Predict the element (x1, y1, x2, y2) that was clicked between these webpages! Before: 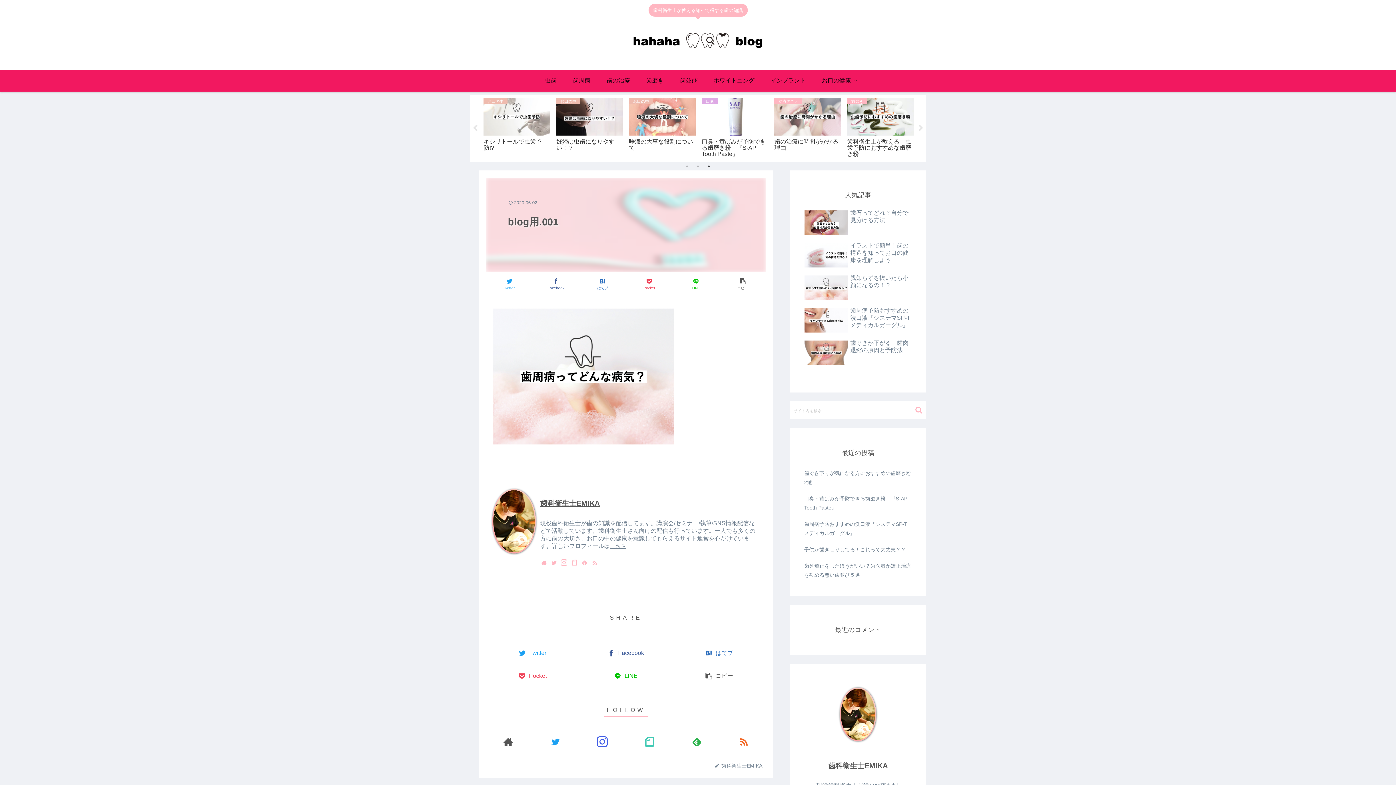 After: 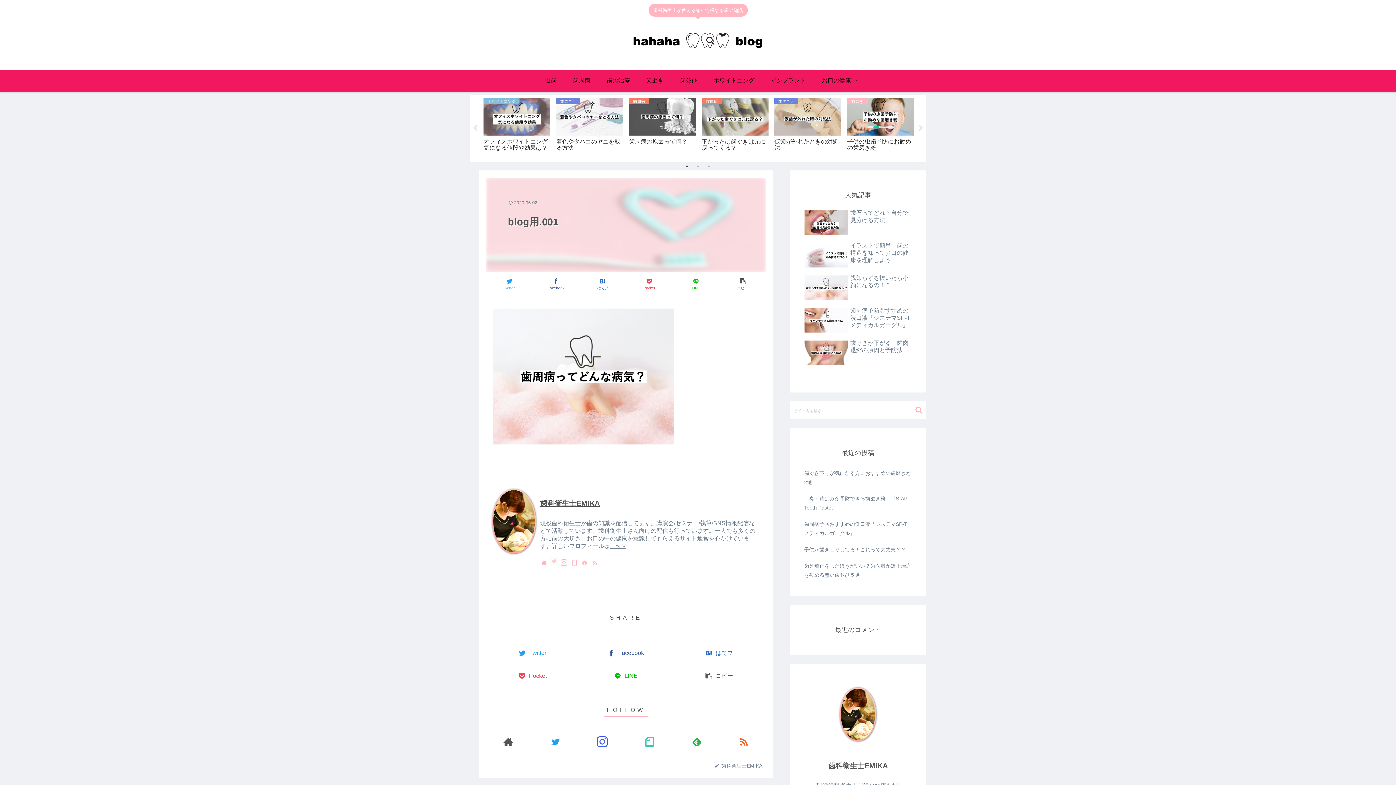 Action: bbox: (549, 558, 558, 567)